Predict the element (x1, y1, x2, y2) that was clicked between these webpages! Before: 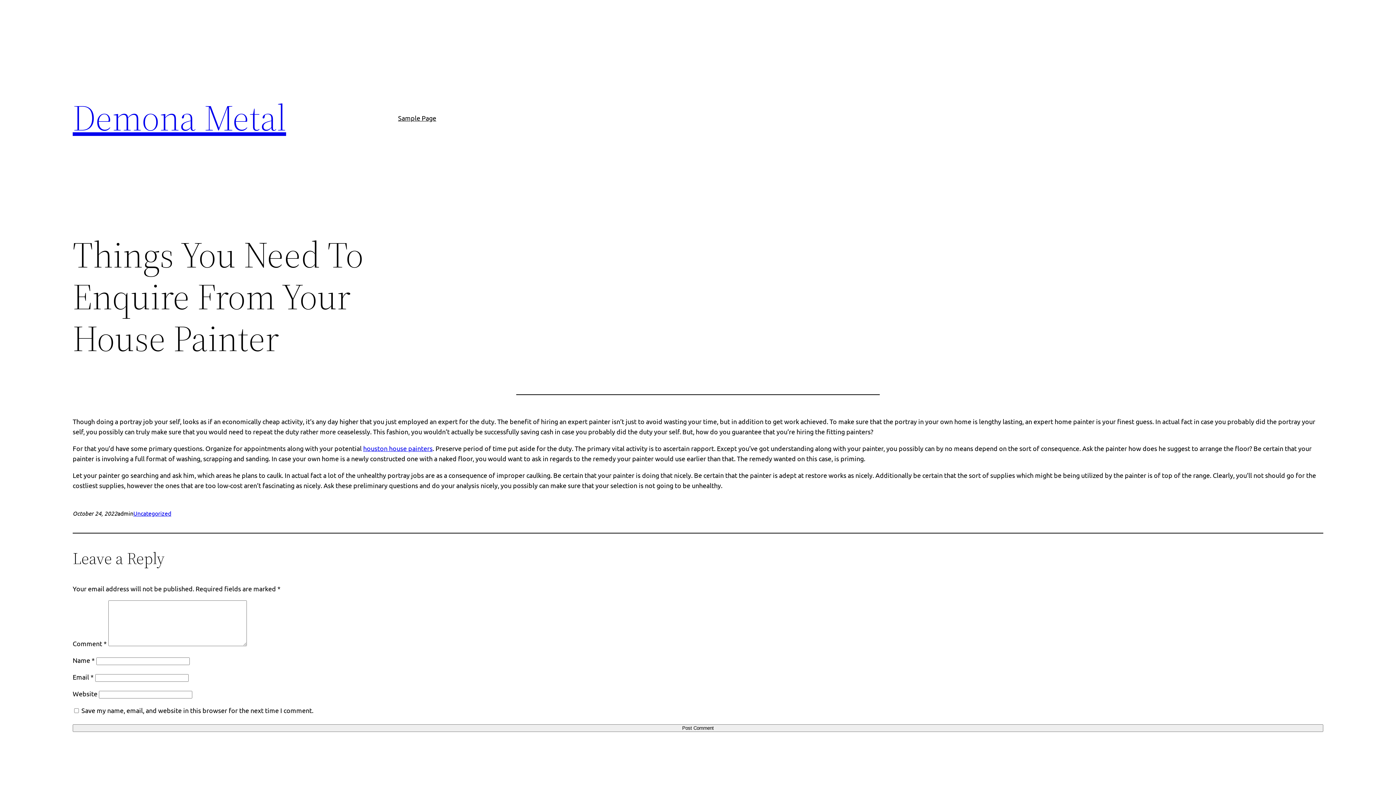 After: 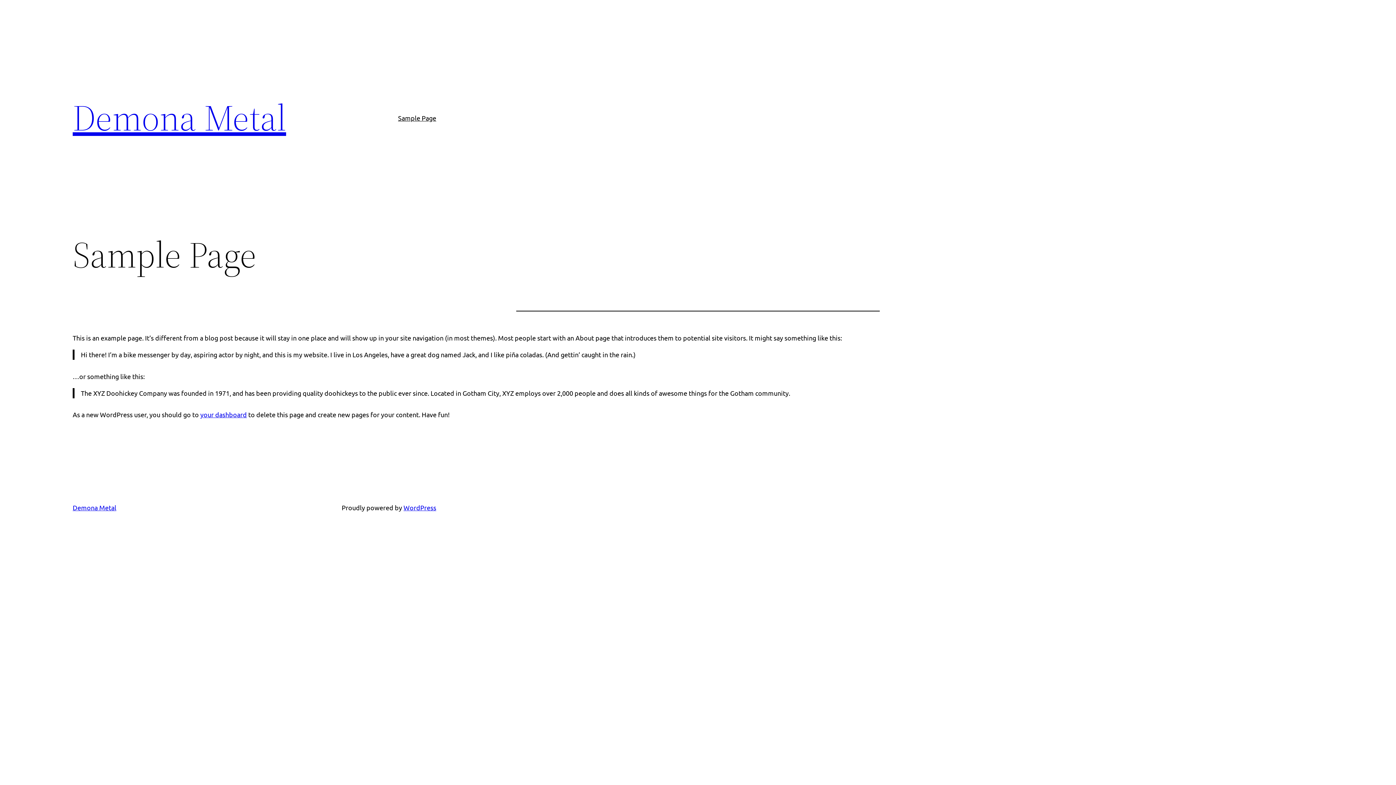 Action: bbox: (398, 112, 436, 123) label: Sample Page